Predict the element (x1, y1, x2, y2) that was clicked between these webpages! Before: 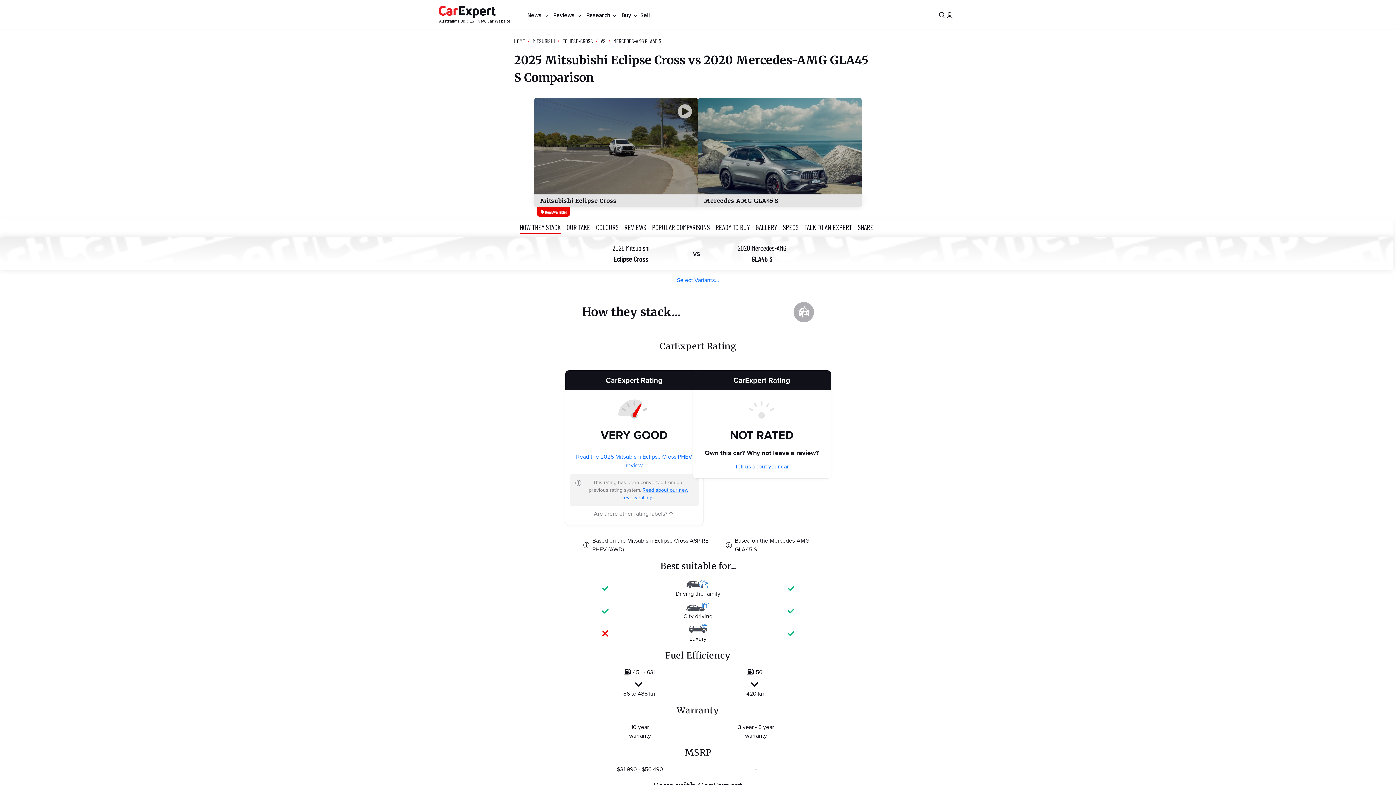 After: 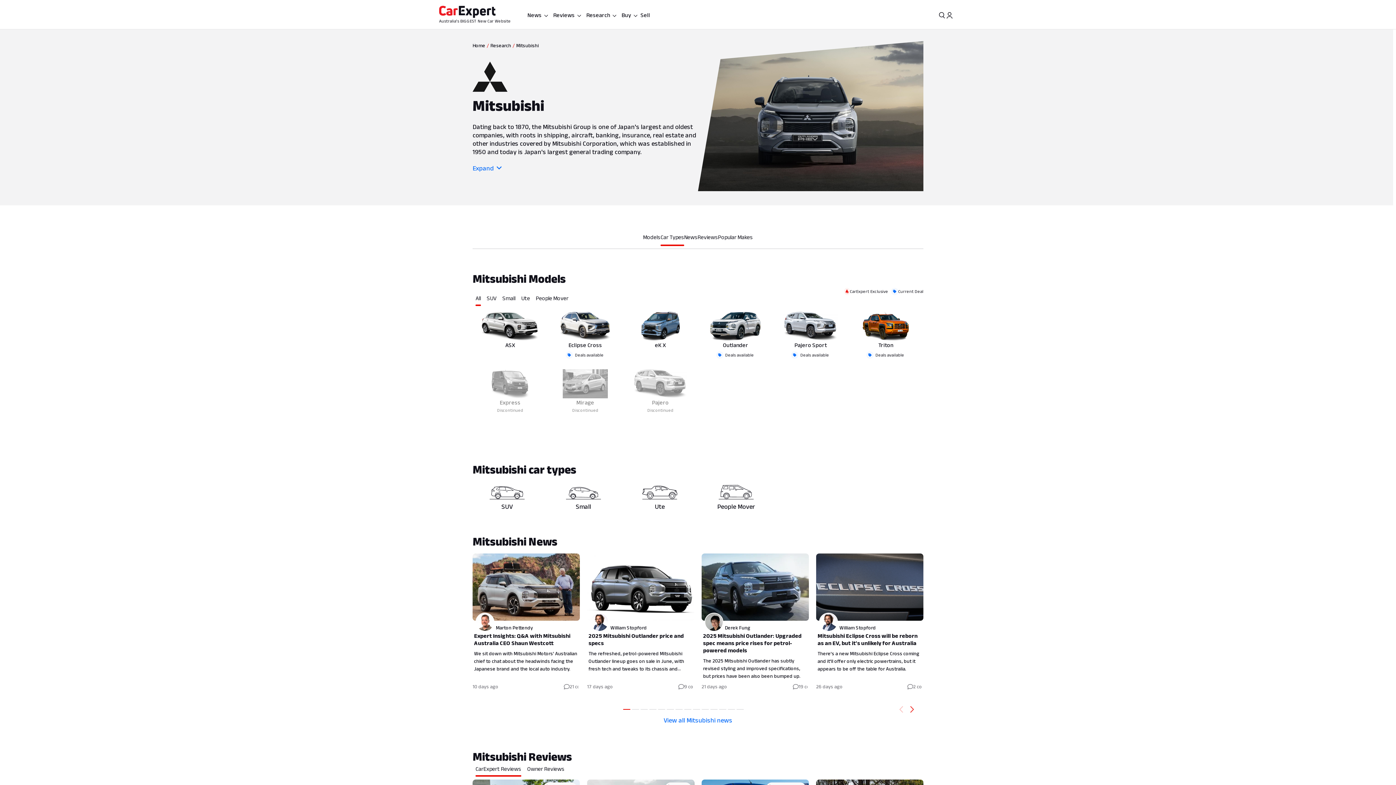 Action: bbox: (532, 36, 554, 45) label: MITSUBISHI